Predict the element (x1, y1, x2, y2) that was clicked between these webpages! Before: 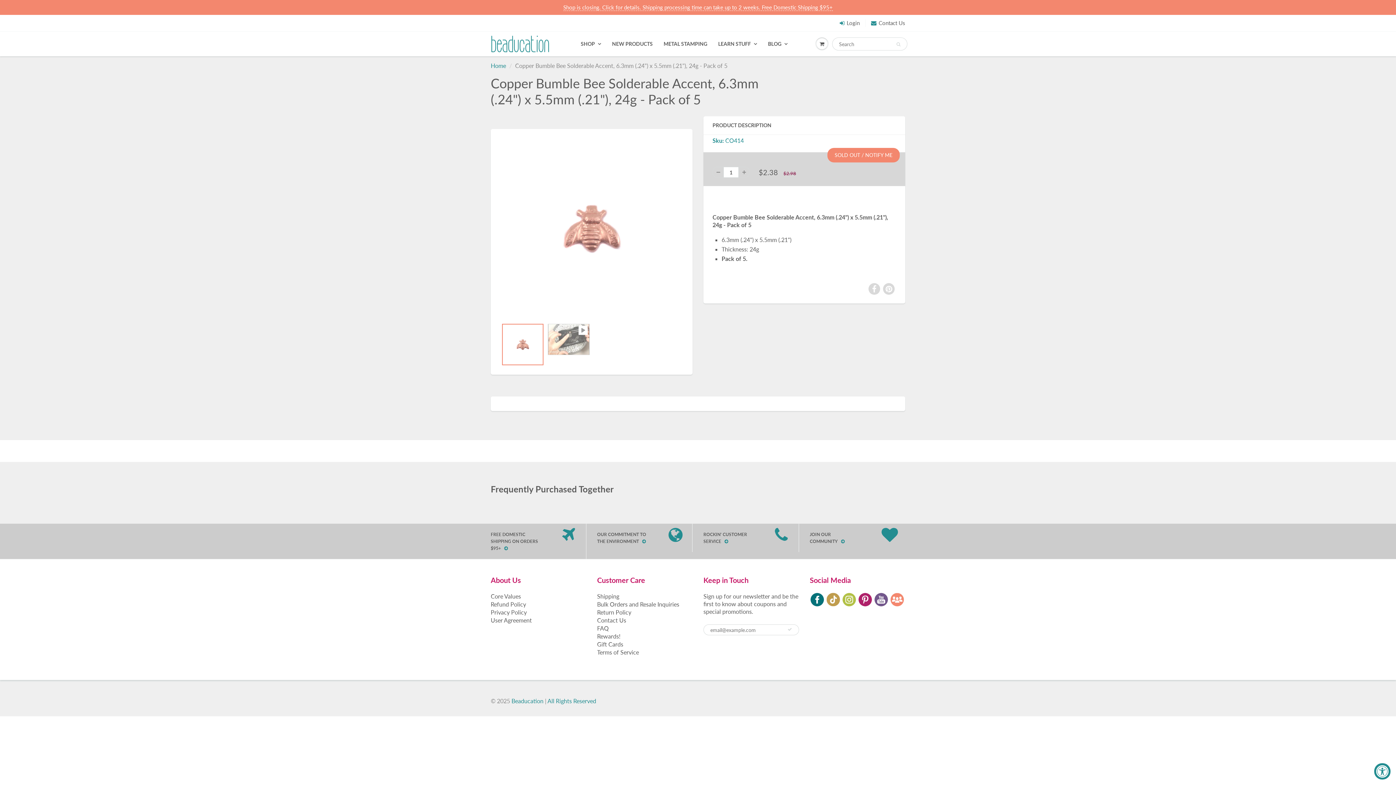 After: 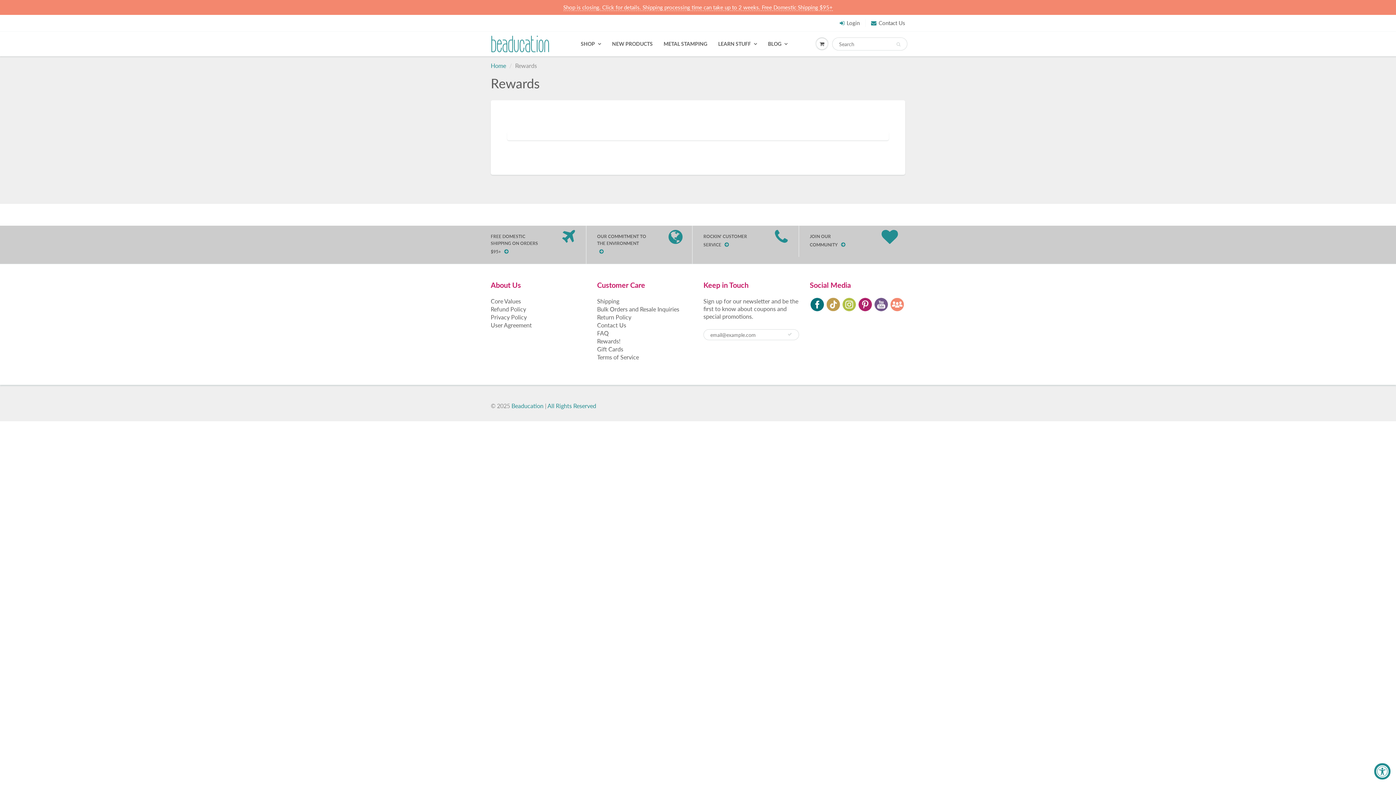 Action: bbox: (597, 633, 620, 640) label: Rewards!